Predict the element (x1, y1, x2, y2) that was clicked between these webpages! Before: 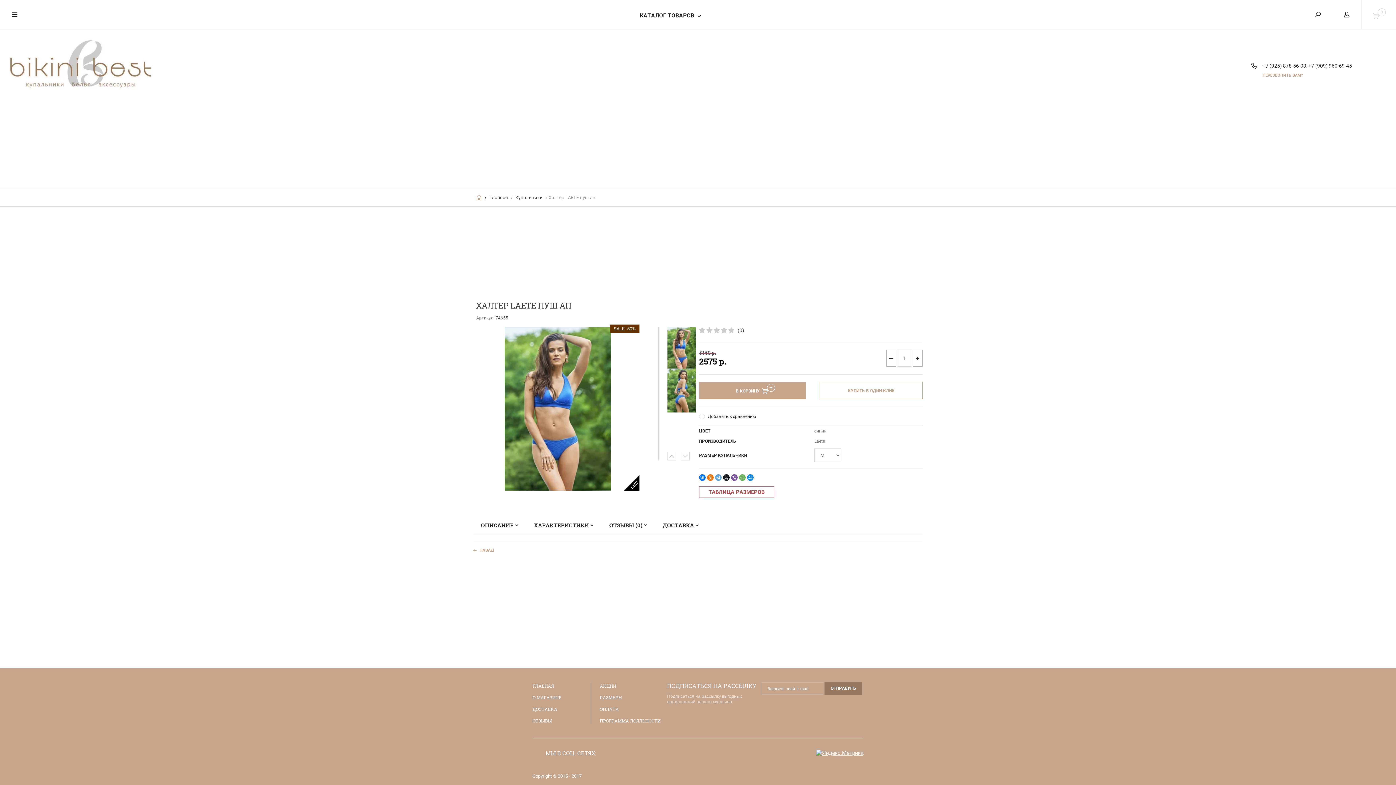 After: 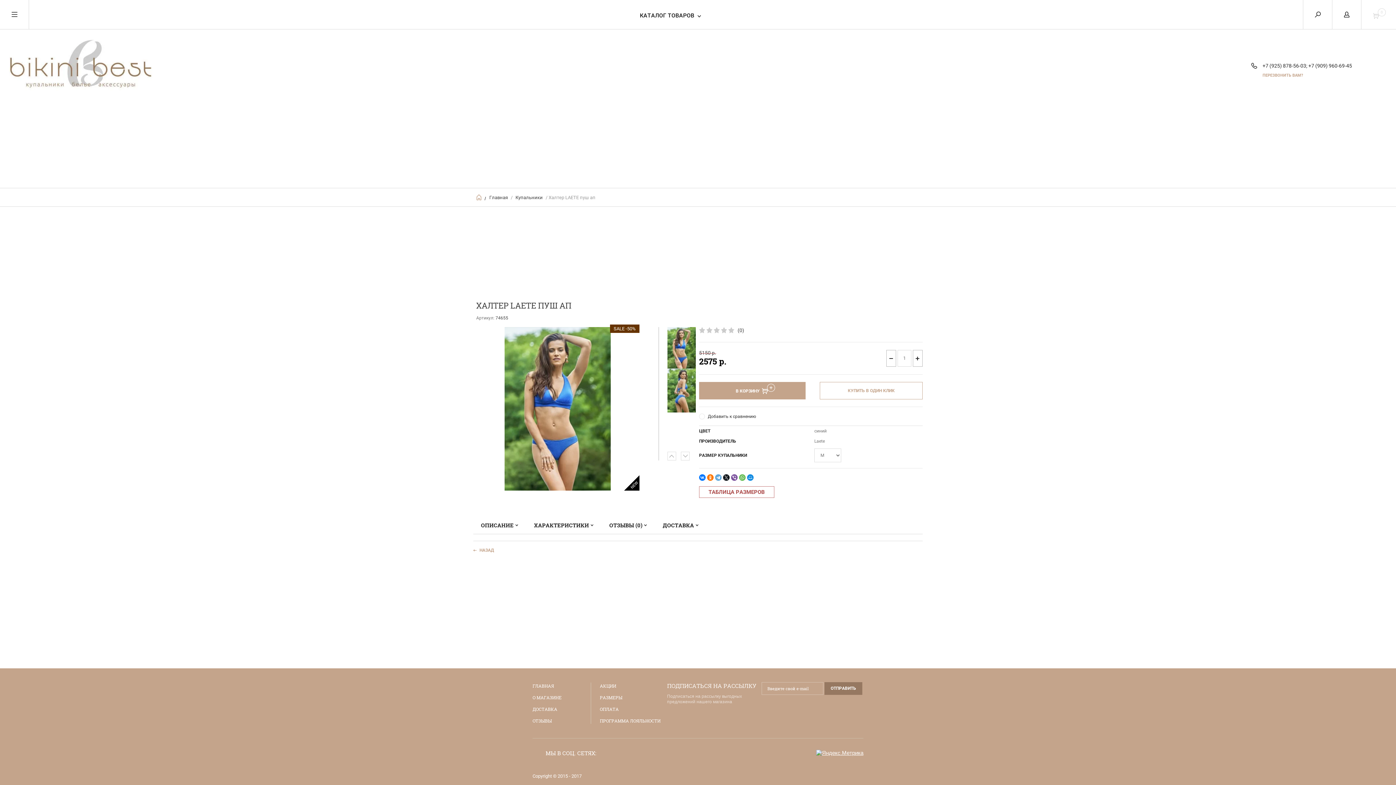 Action: bbox: (1308, 62, 1352, 68) label: +7 (909) 960-69-45